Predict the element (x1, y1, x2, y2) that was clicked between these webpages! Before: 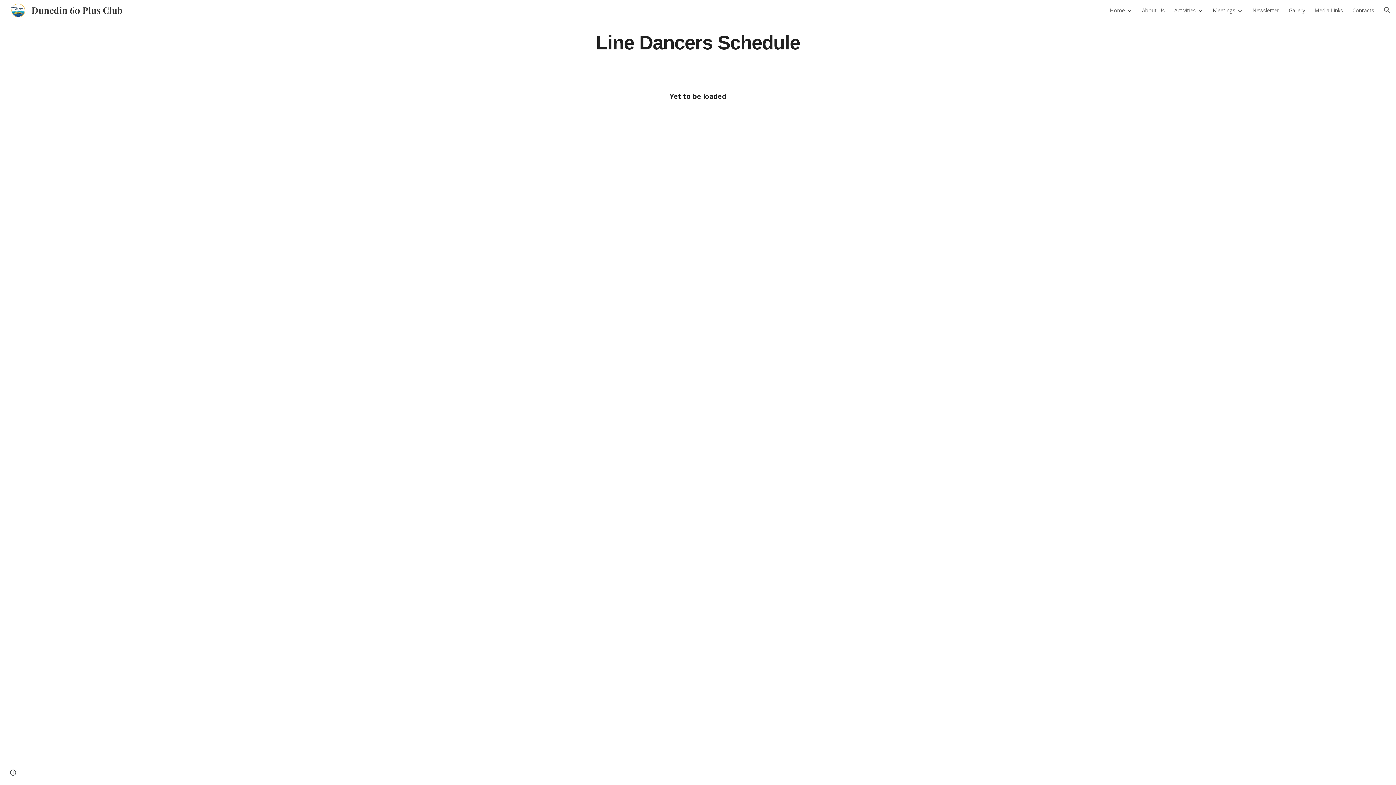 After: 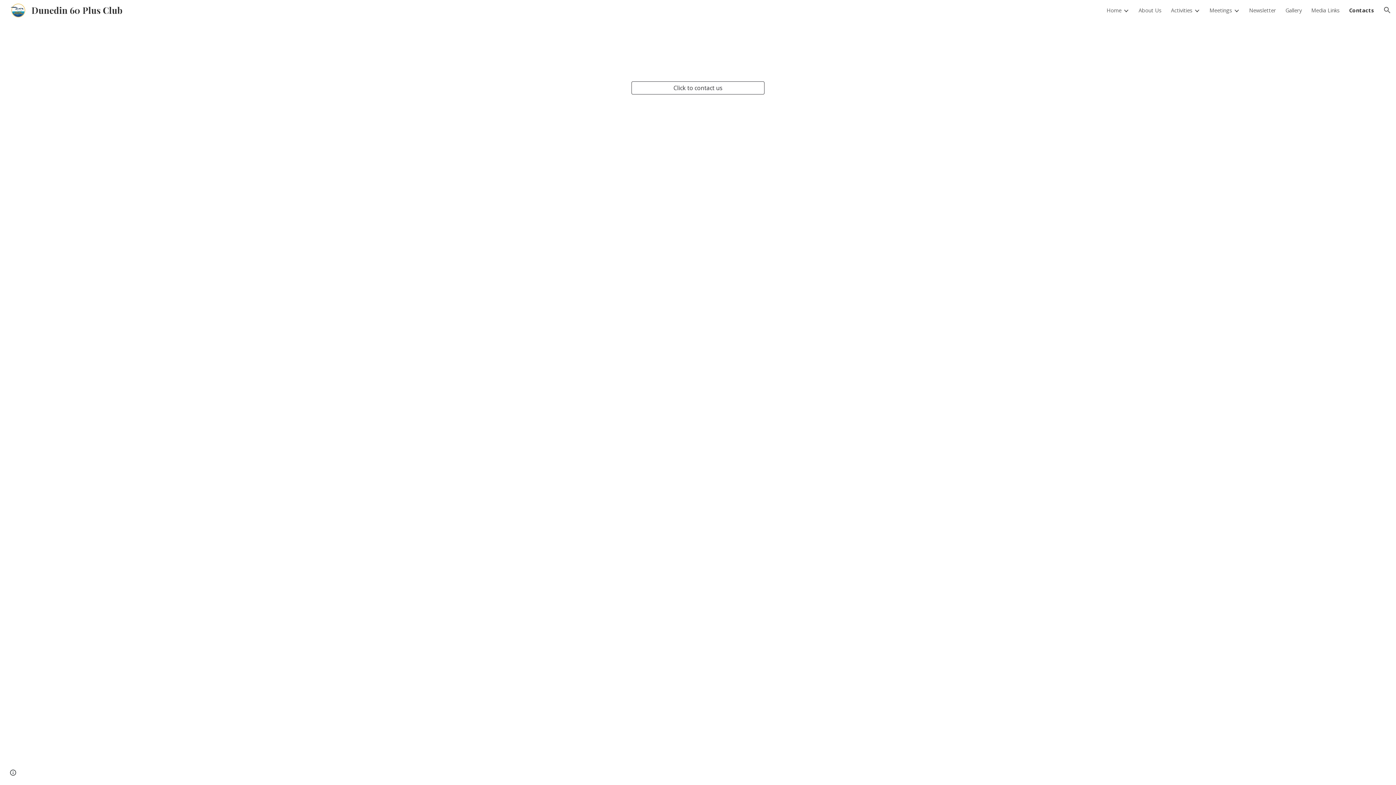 Action: bbox: (1352, 6, 1374, 13) label: Contacts